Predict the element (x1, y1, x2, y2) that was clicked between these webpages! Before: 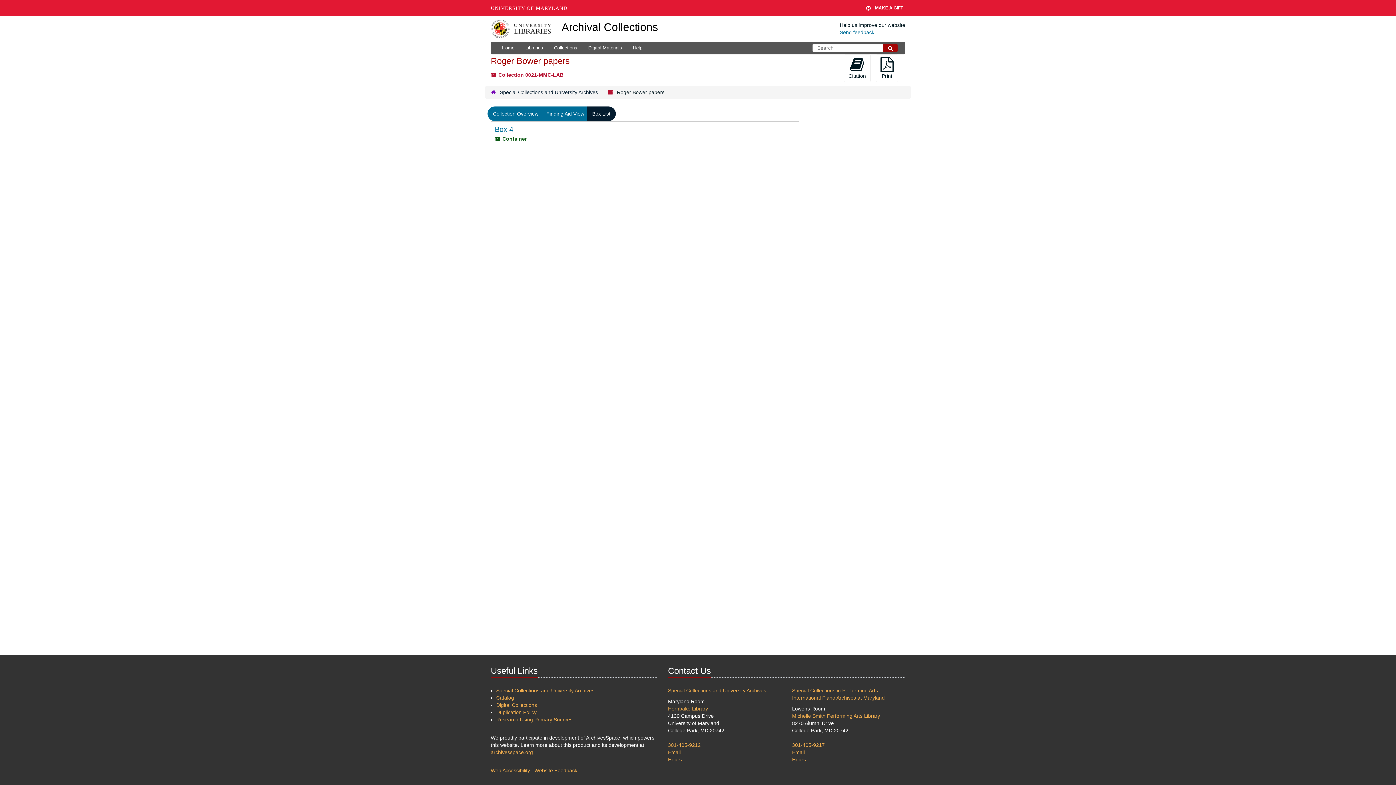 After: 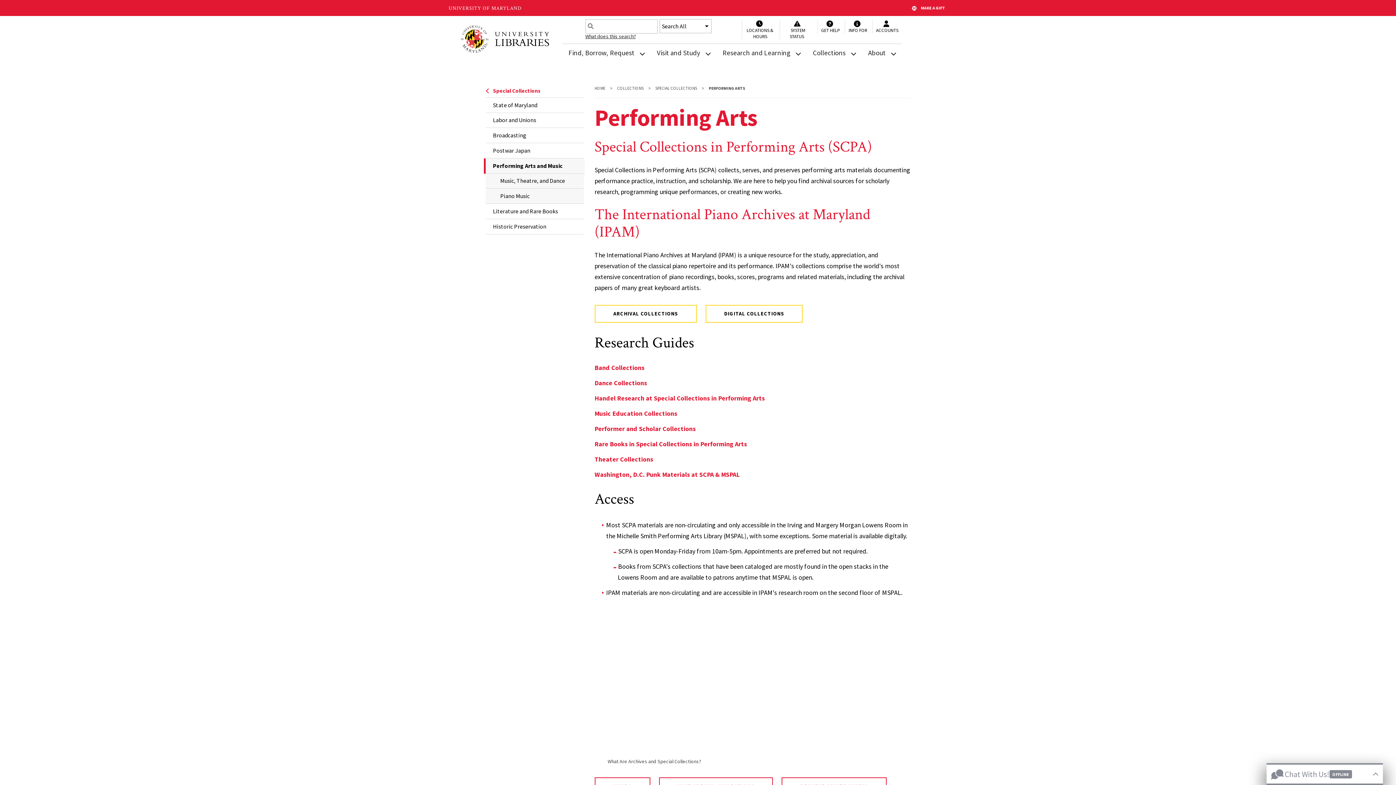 Action: label: Special Collections in Performing Arts bbox: (792, 688, 878, 693)